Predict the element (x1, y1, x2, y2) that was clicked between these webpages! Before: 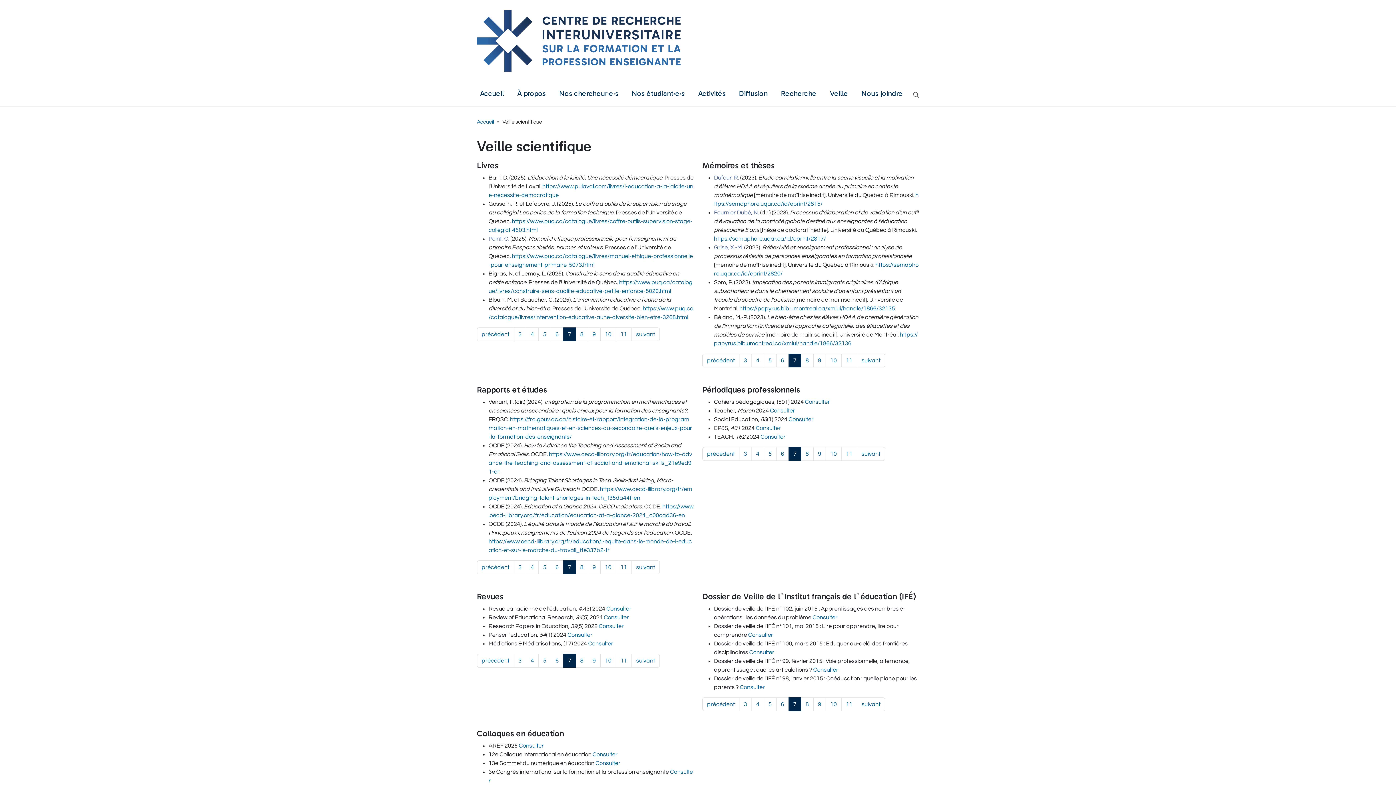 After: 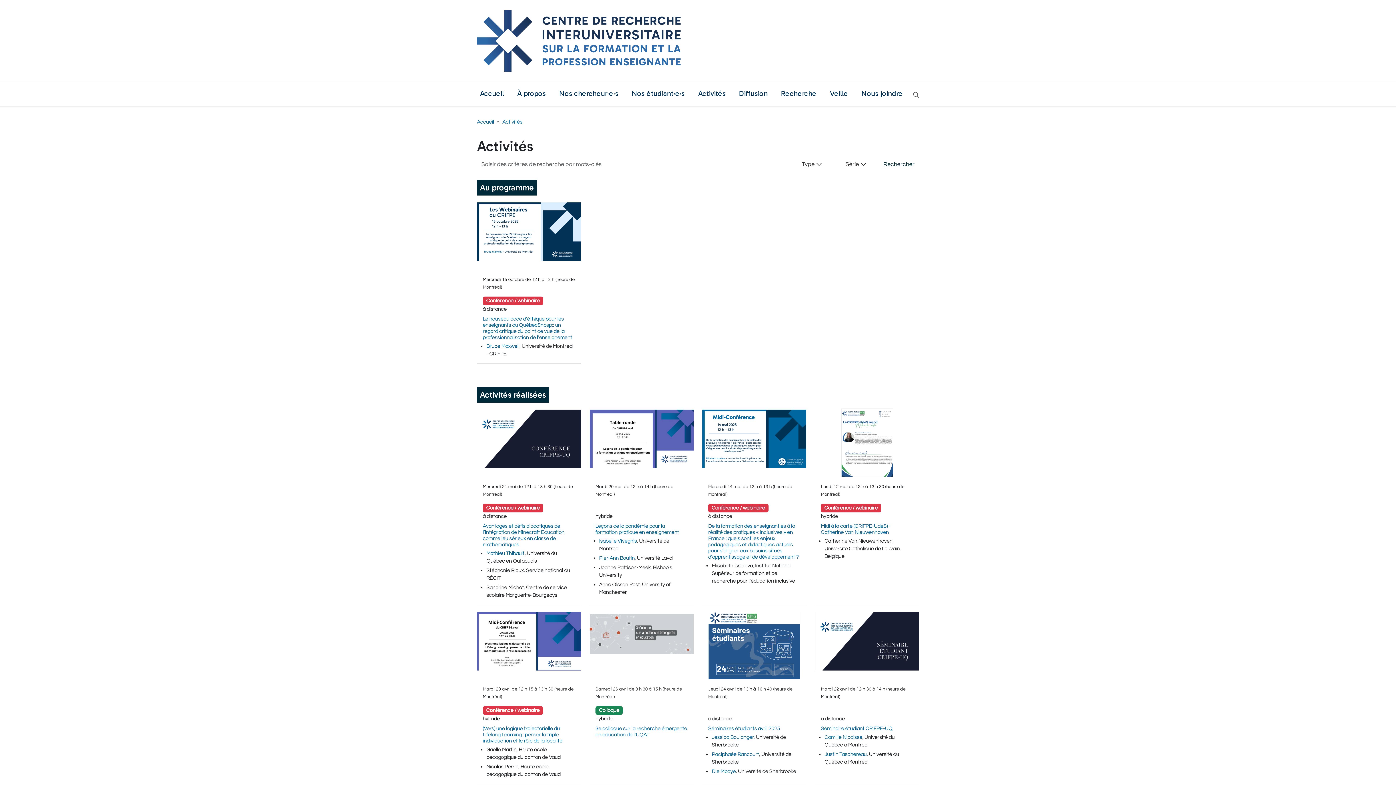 Action: label: Activités bbox: (695, 85, 728, 103)